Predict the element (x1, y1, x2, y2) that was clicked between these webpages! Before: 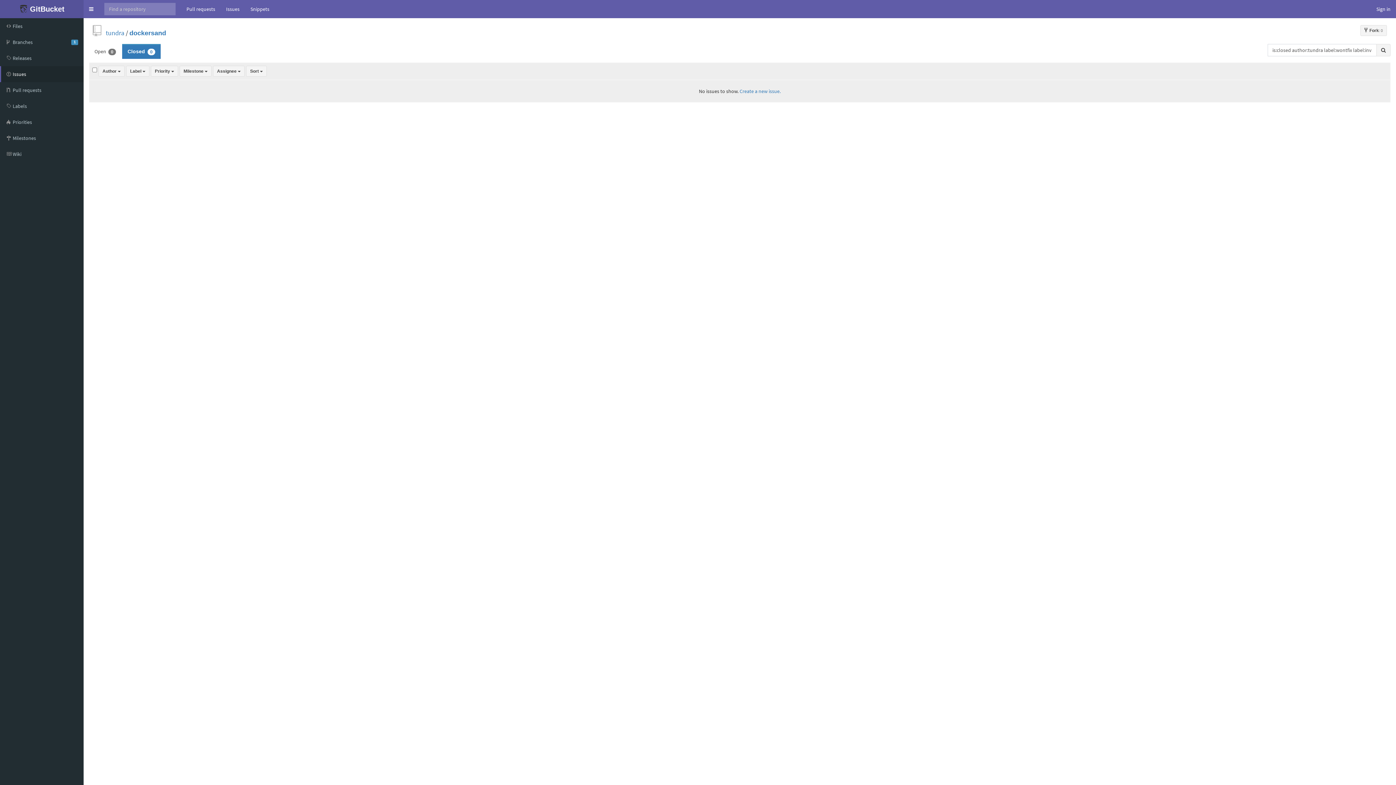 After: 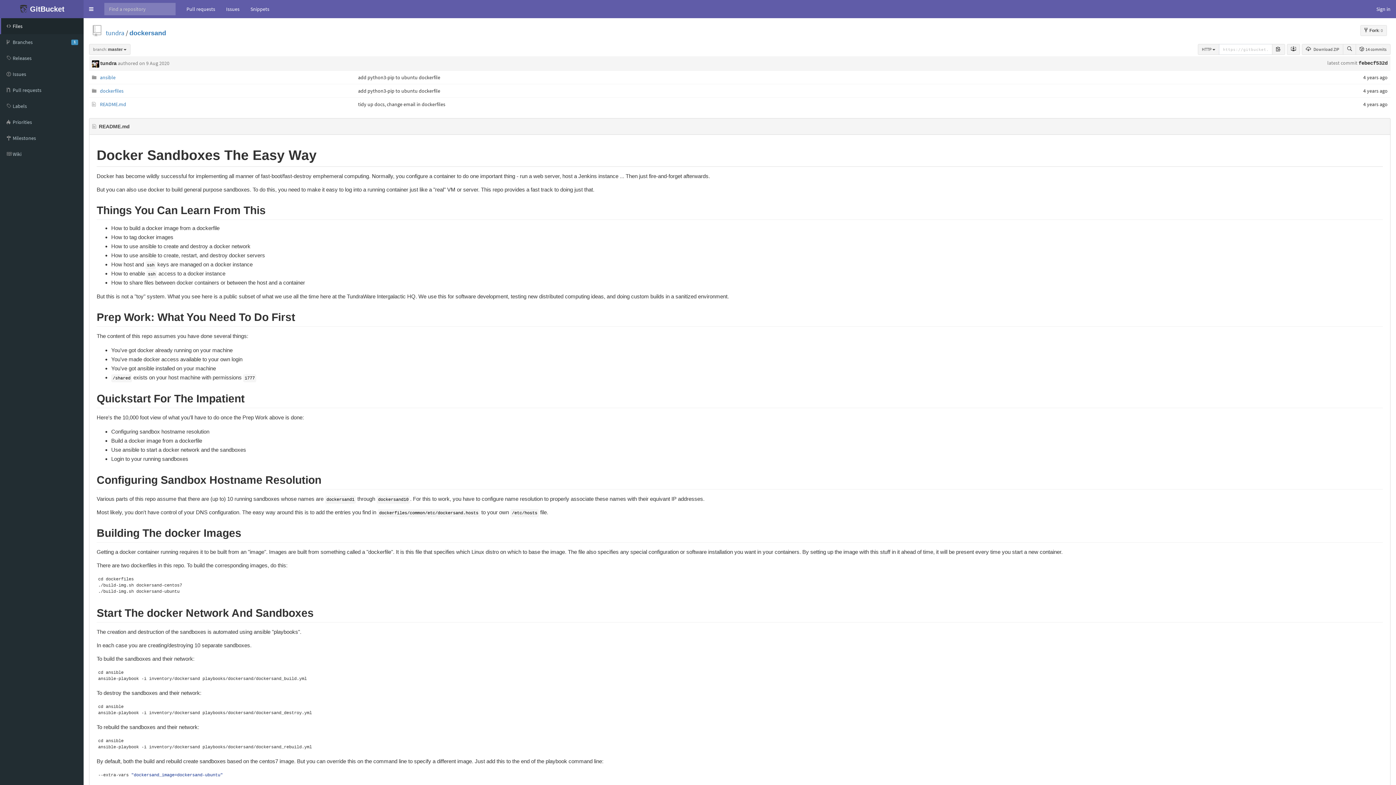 Action: label: dockersand bbox: (129, 28, 166, 37)